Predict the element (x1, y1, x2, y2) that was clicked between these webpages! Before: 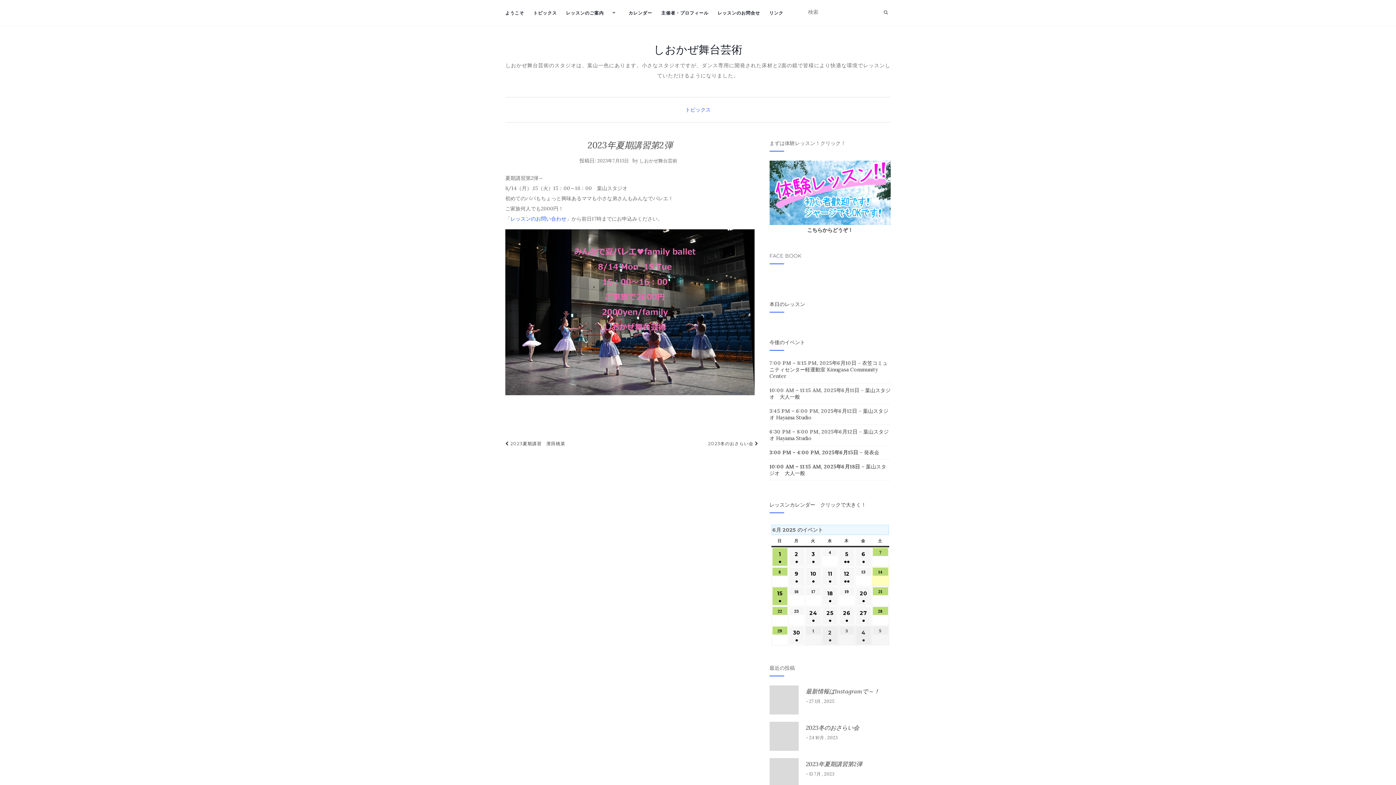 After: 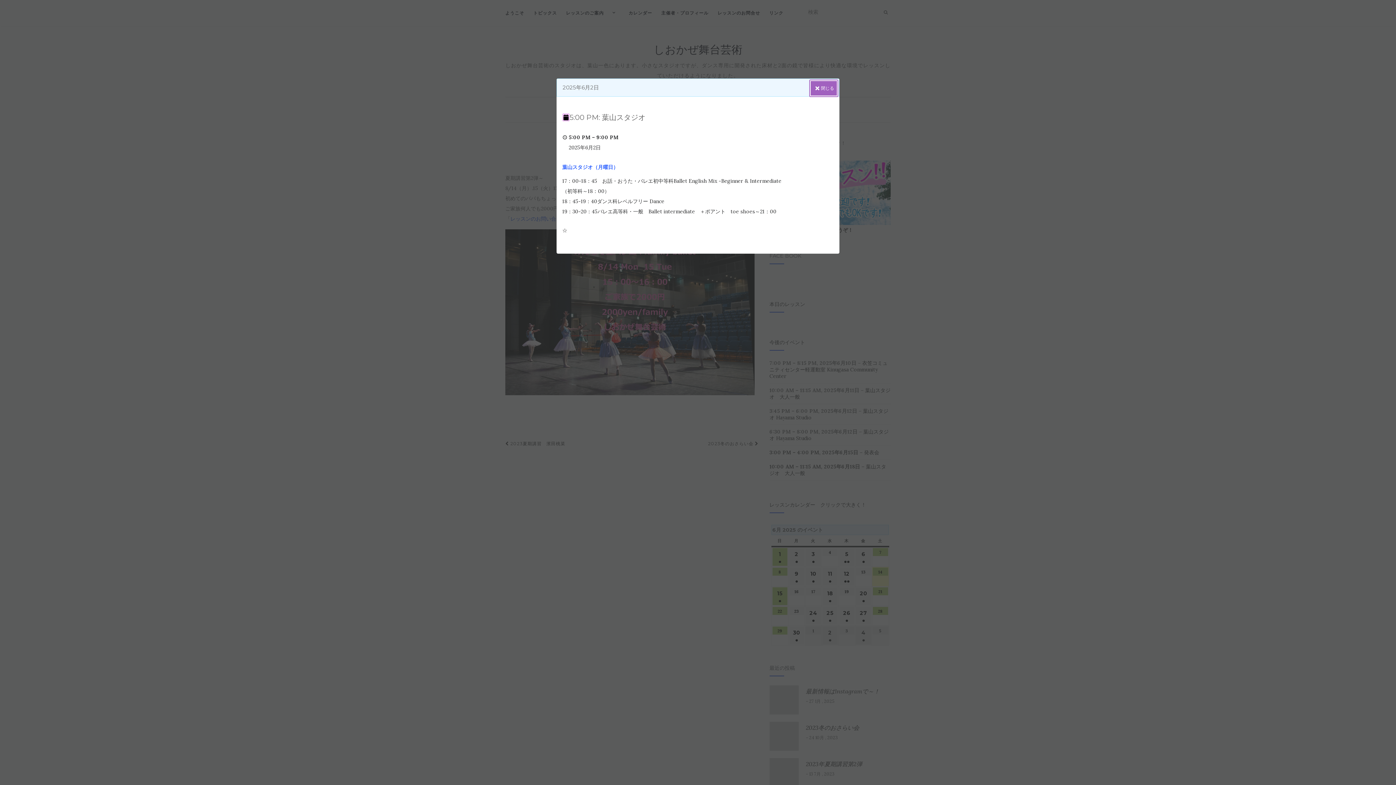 Action: bbox: (789, 548, 804, 566) label: 2
2025年6月2日
●
(1件のイベント)